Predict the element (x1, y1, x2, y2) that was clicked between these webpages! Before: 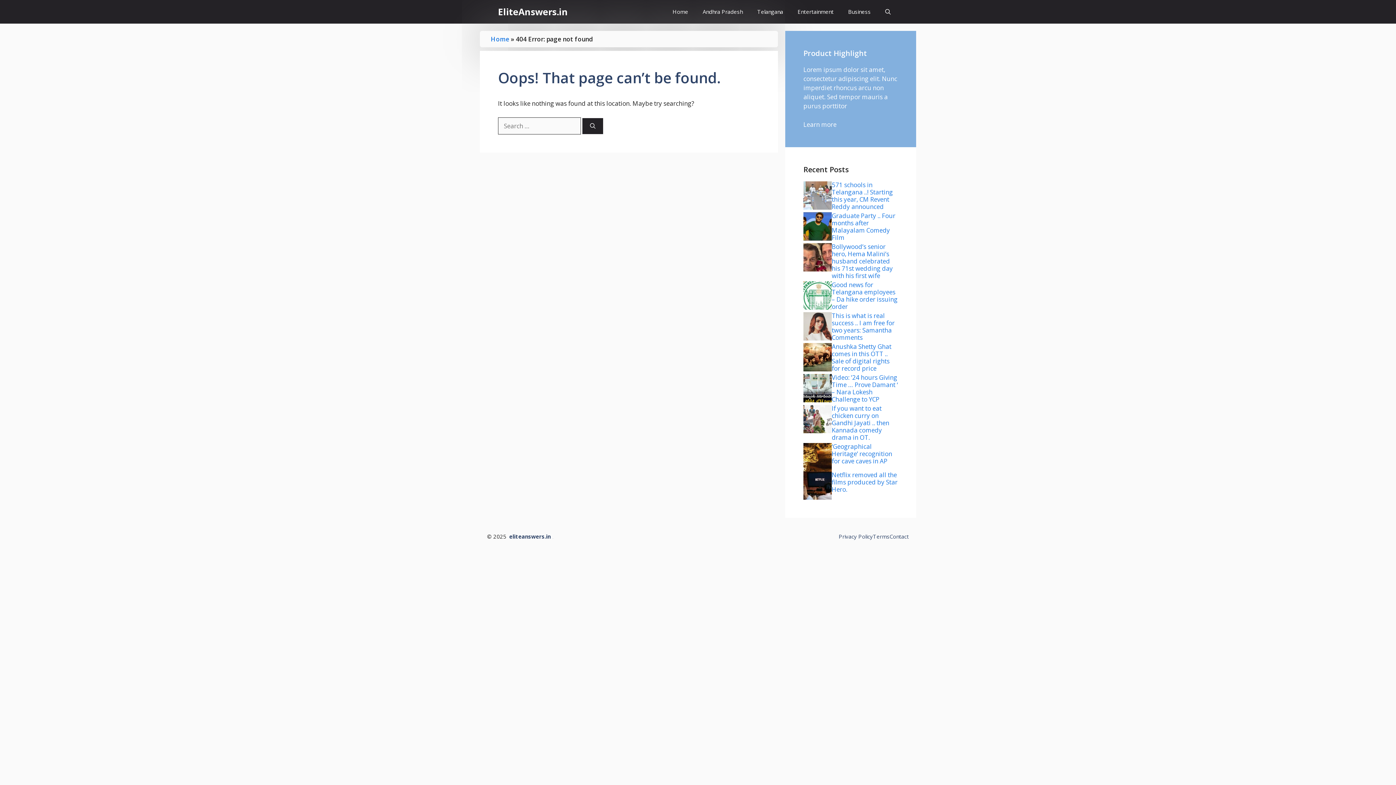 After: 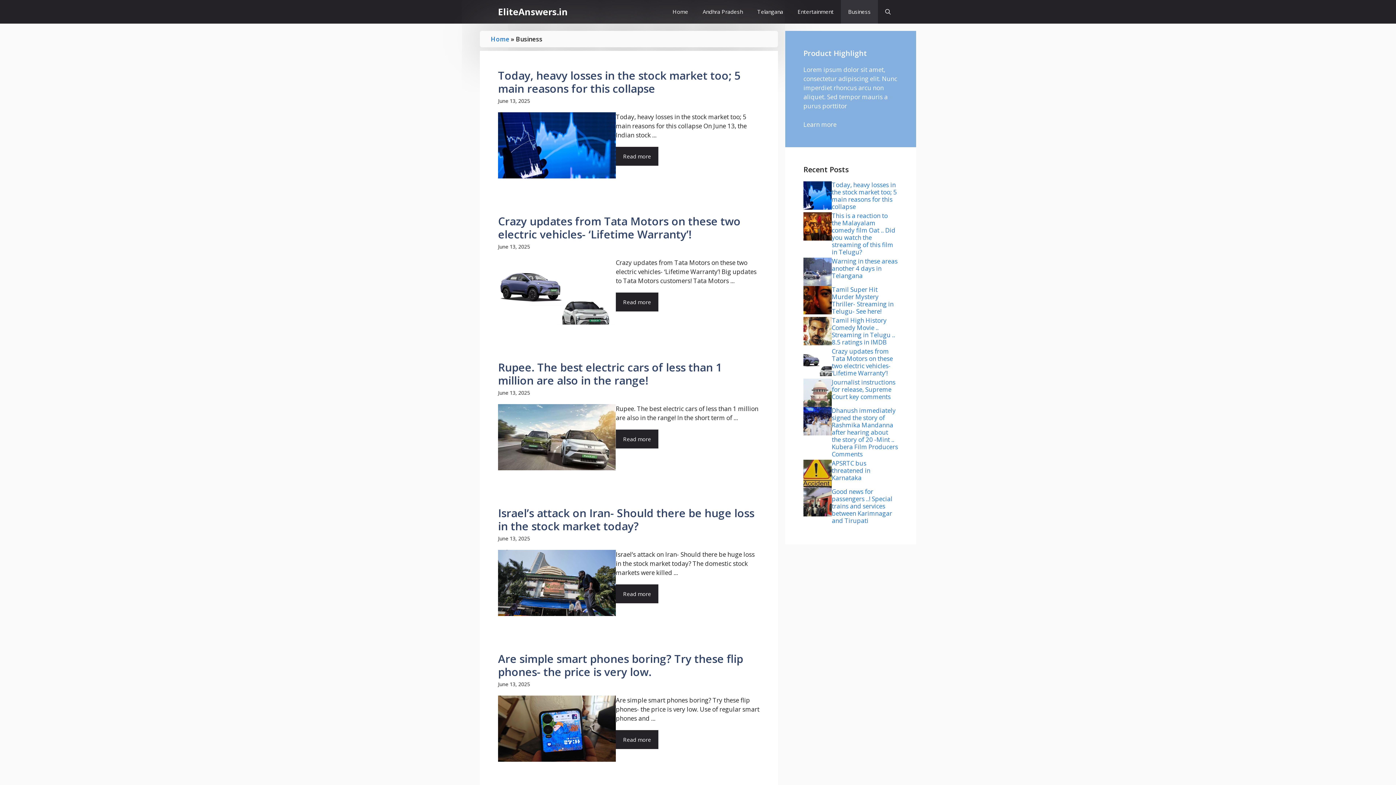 Action: label: Business bbox: (841, 0, 878, 23)